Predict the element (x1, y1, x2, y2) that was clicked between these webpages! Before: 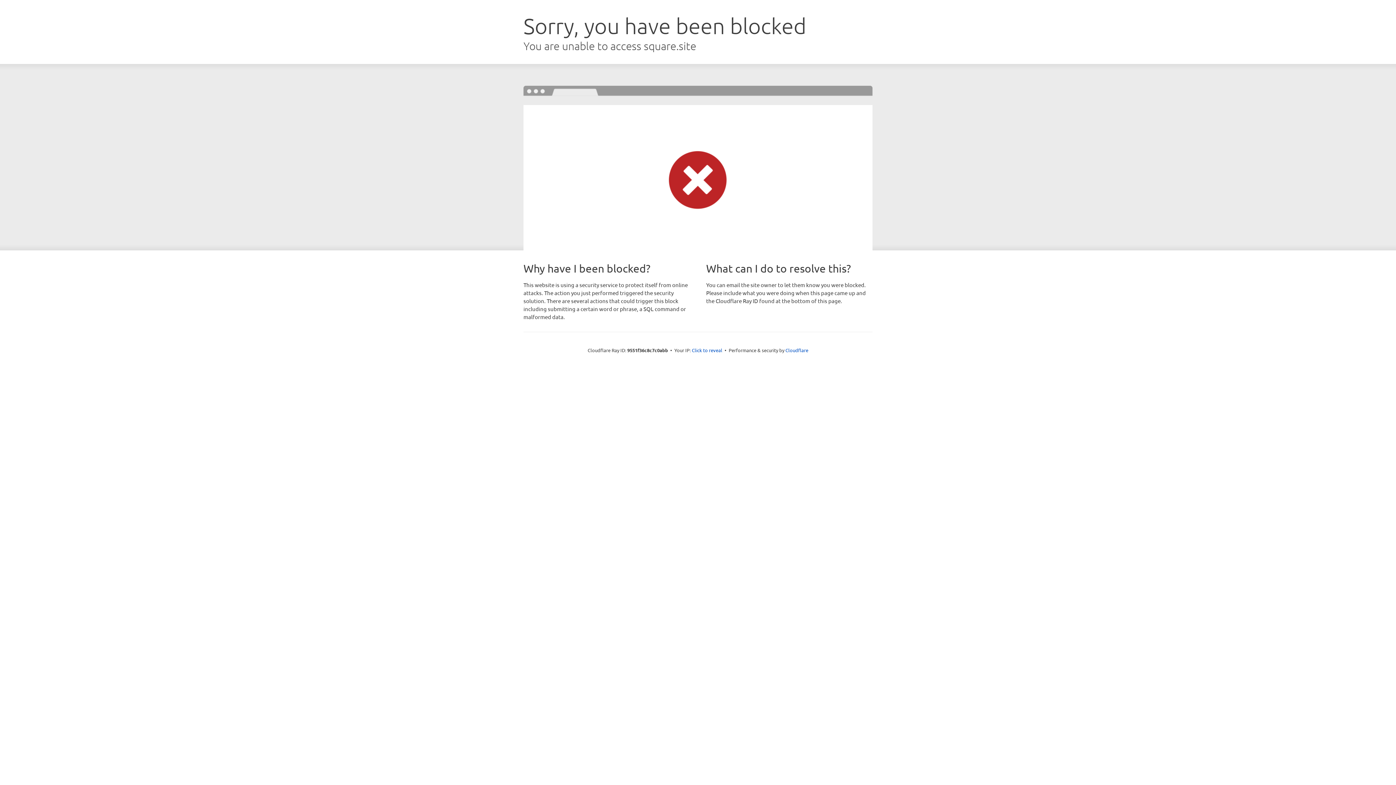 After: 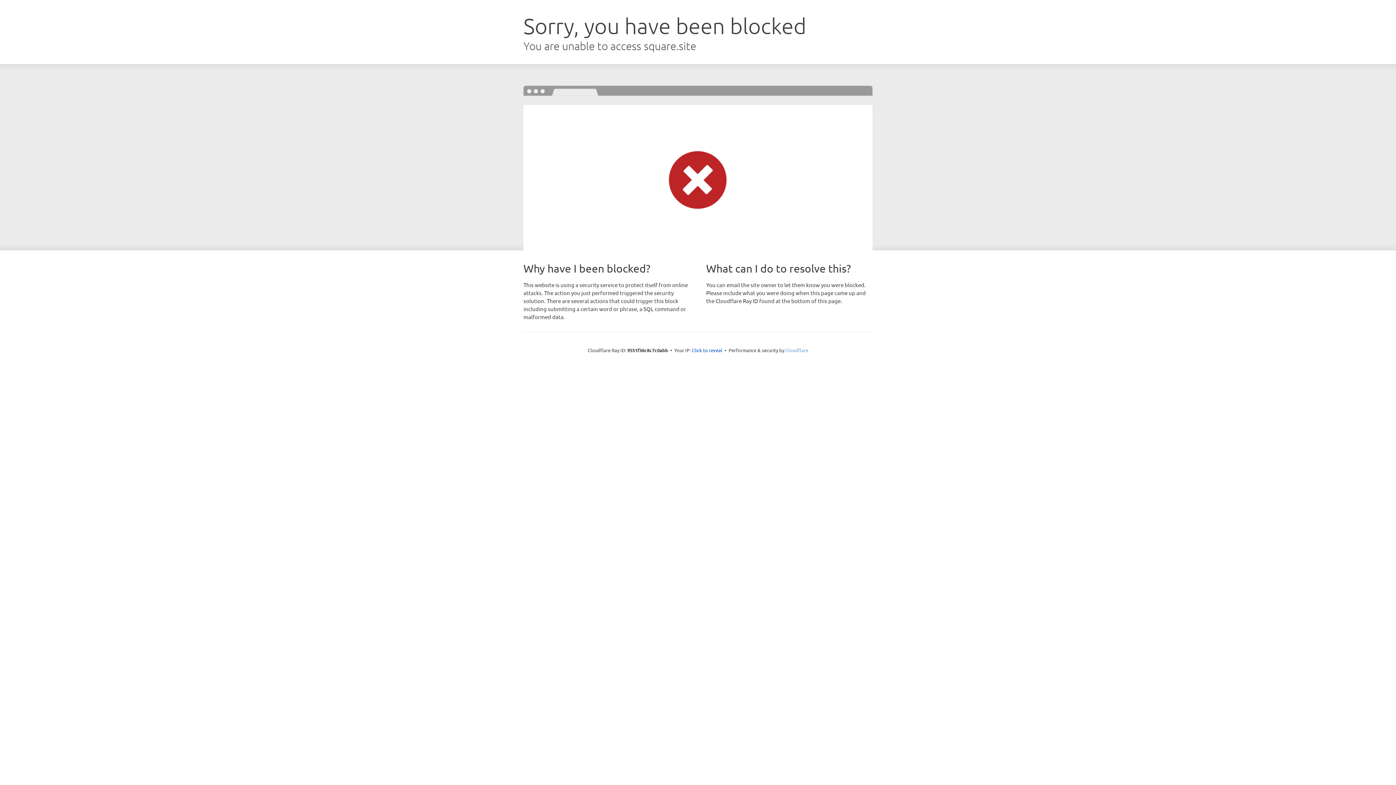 Action: label: Cloudflare bbox: (785, 347, 808, 353)